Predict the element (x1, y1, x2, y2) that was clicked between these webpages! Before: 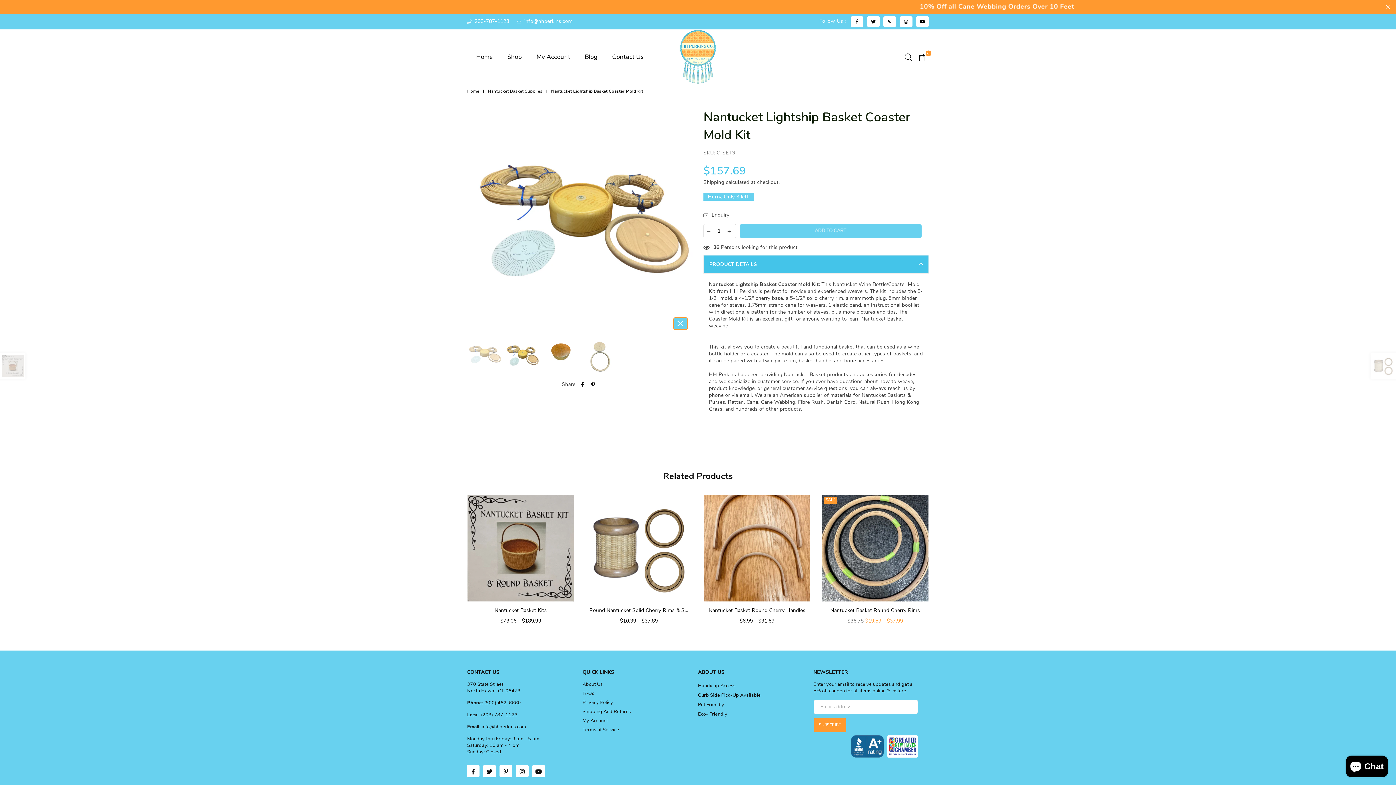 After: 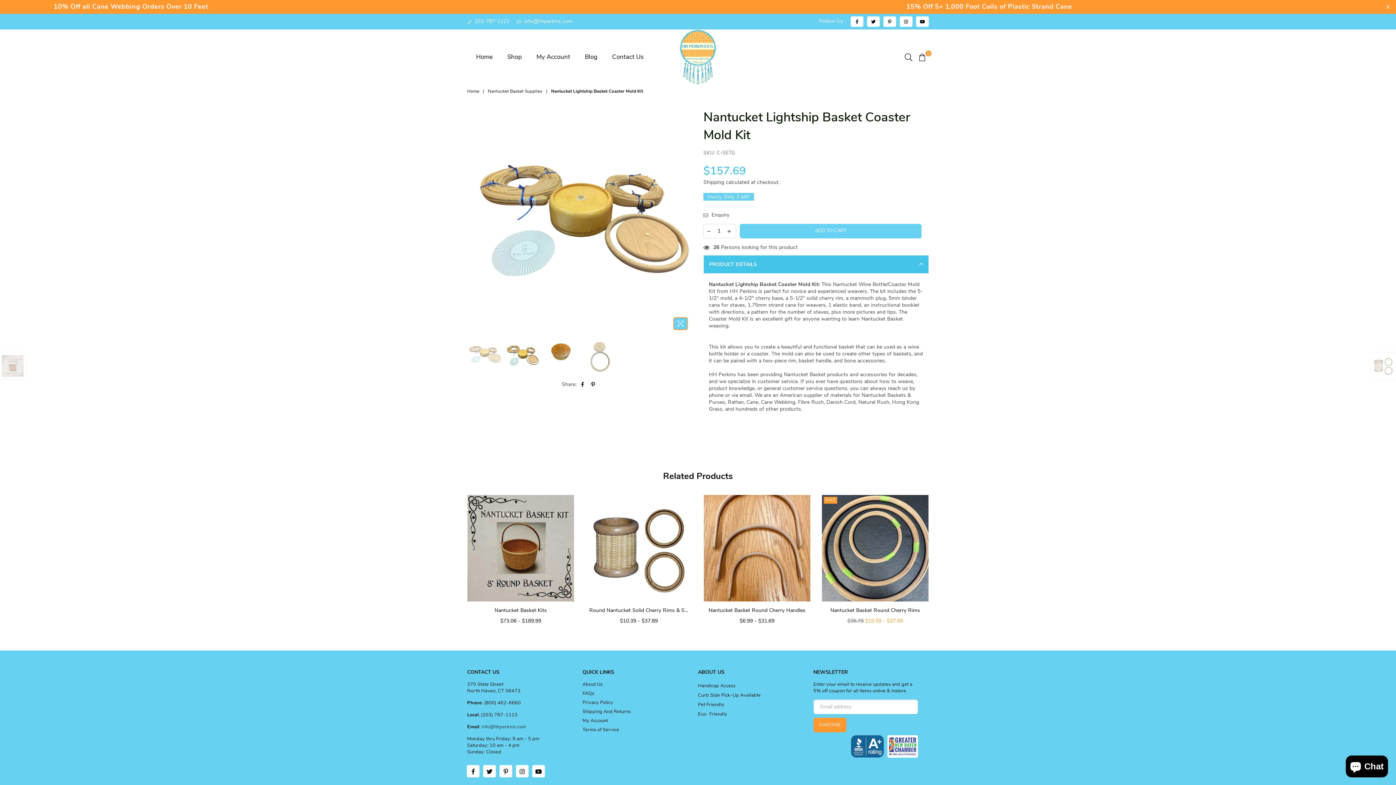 Action: label: : info@hhperkins.com bbox: (479, 723, 526, 730)